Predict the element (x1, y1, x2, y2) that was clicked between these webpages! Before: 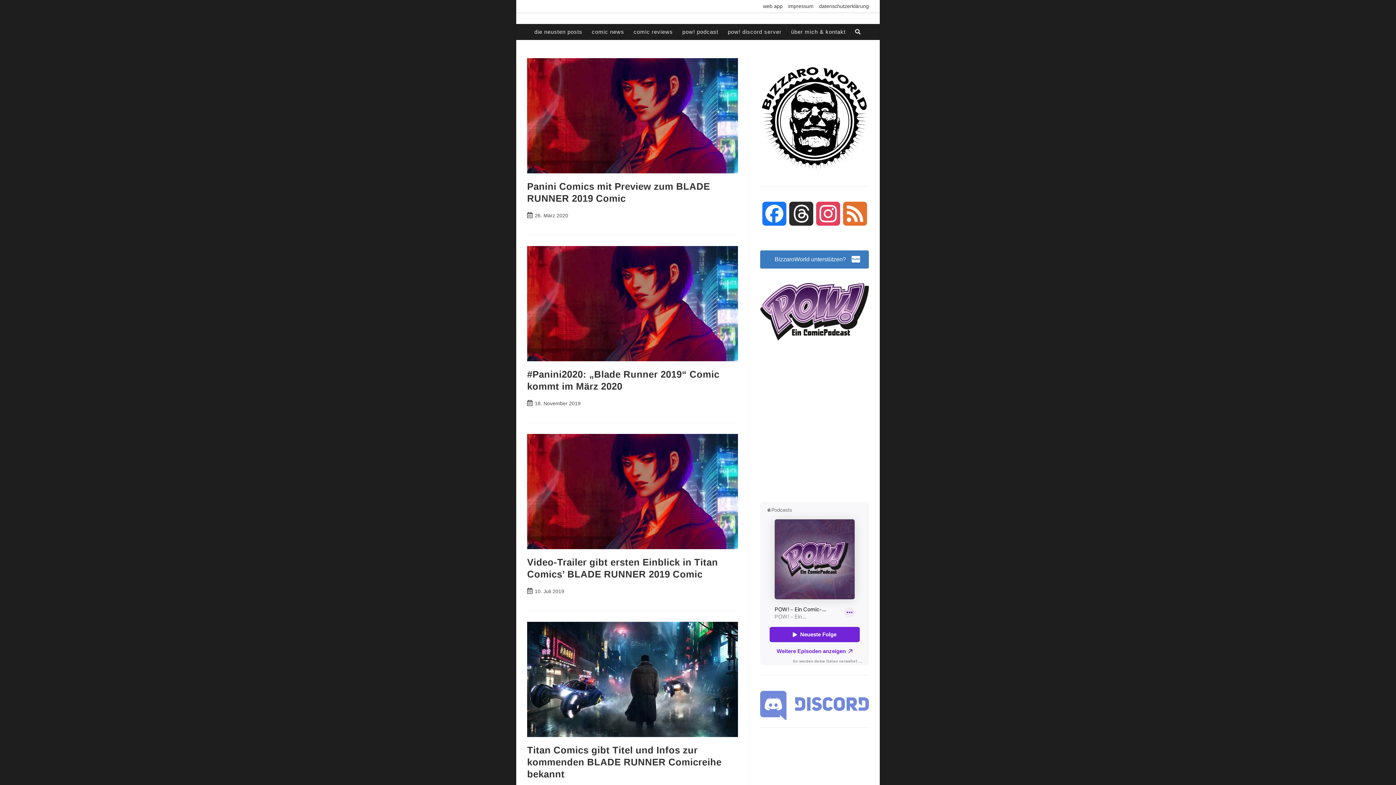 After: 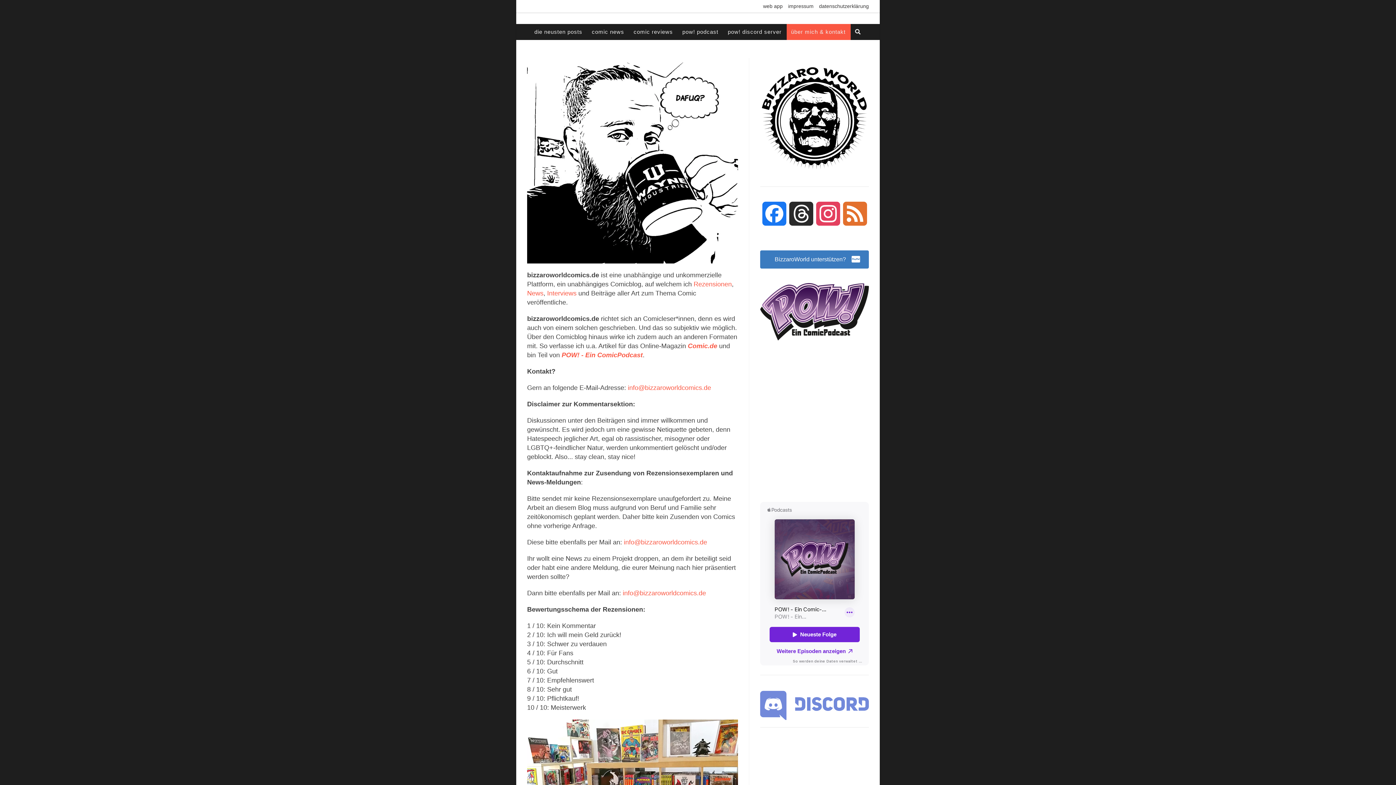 Action: bbox: (760, 115, 869, 121)